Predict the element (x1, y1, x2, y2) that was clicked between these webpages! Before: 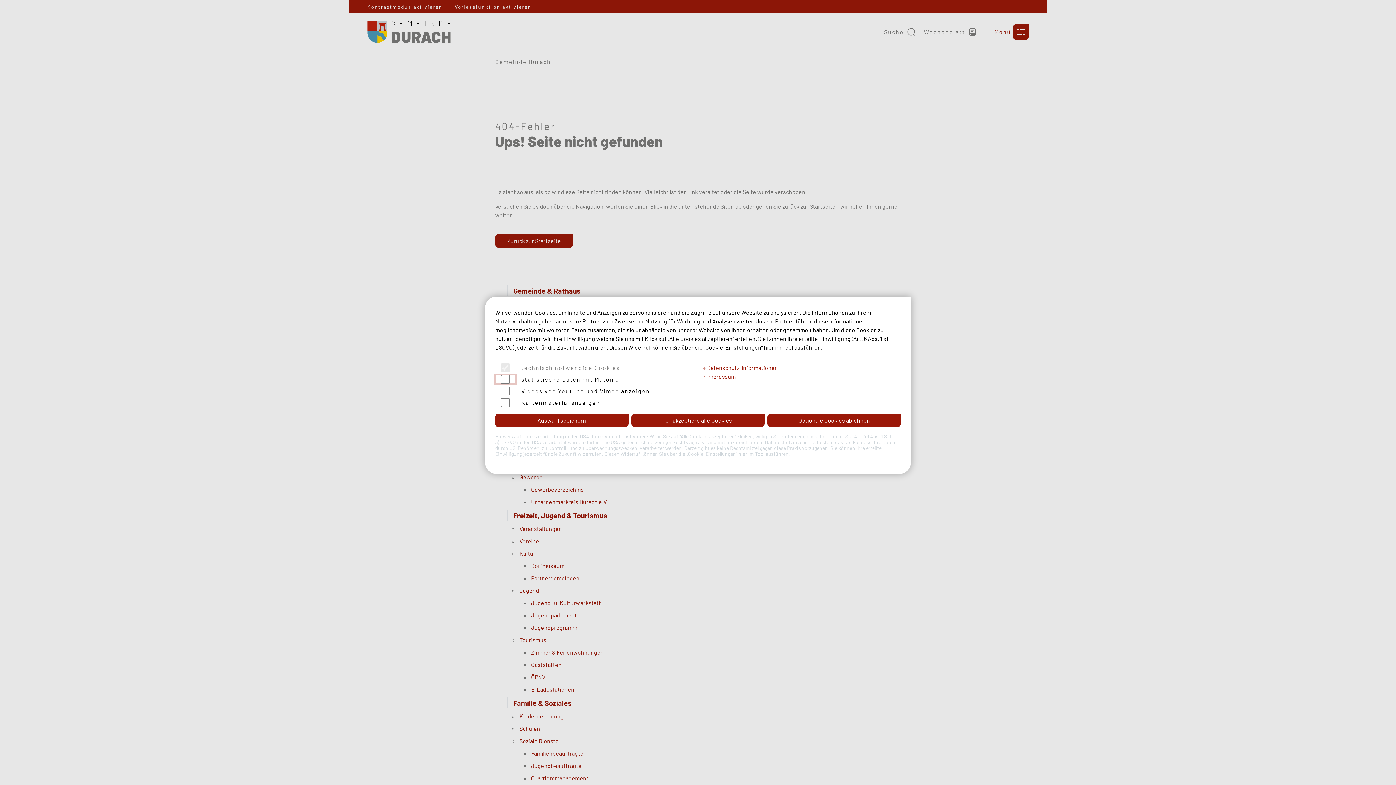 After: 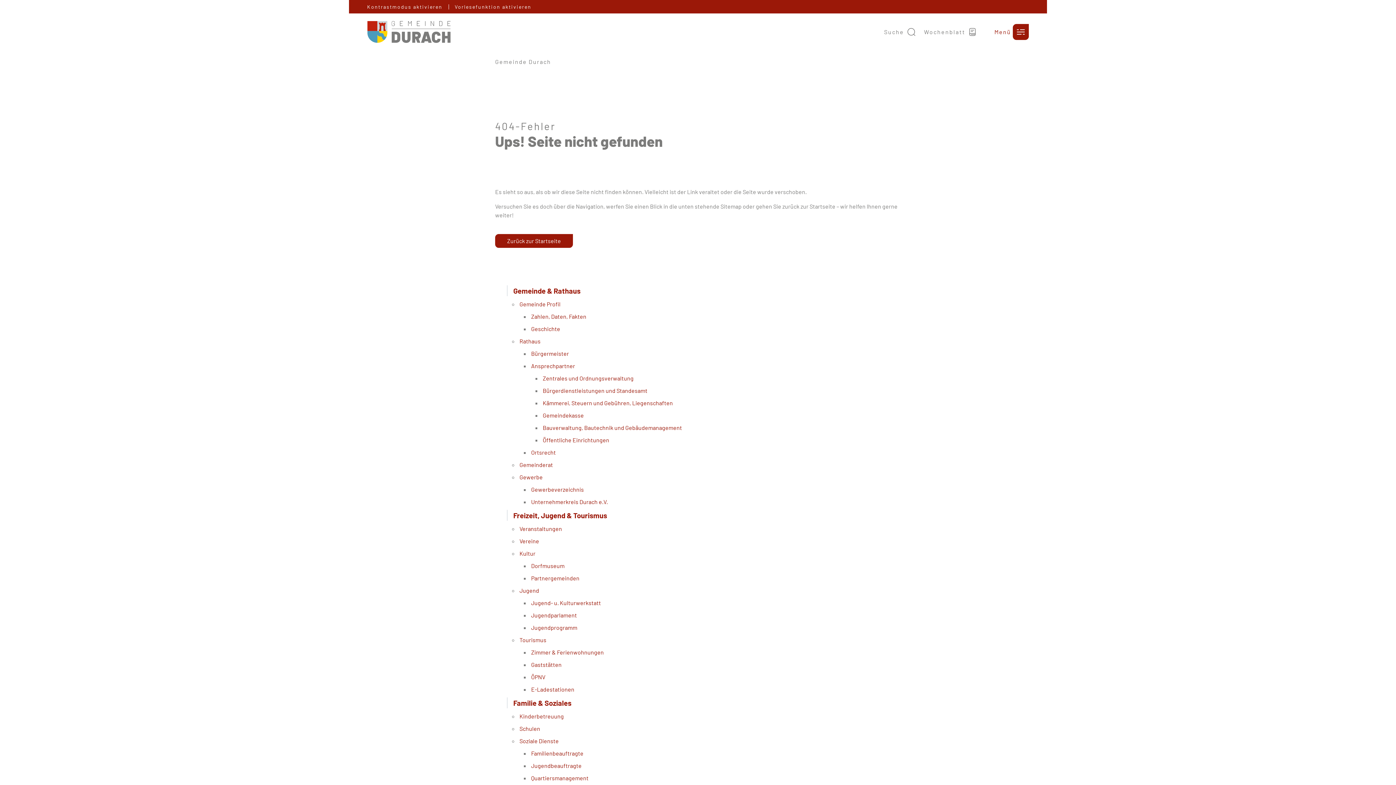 Action: bbox: (767, 413, 901, 427) label: Optionale Cookies ablehnen